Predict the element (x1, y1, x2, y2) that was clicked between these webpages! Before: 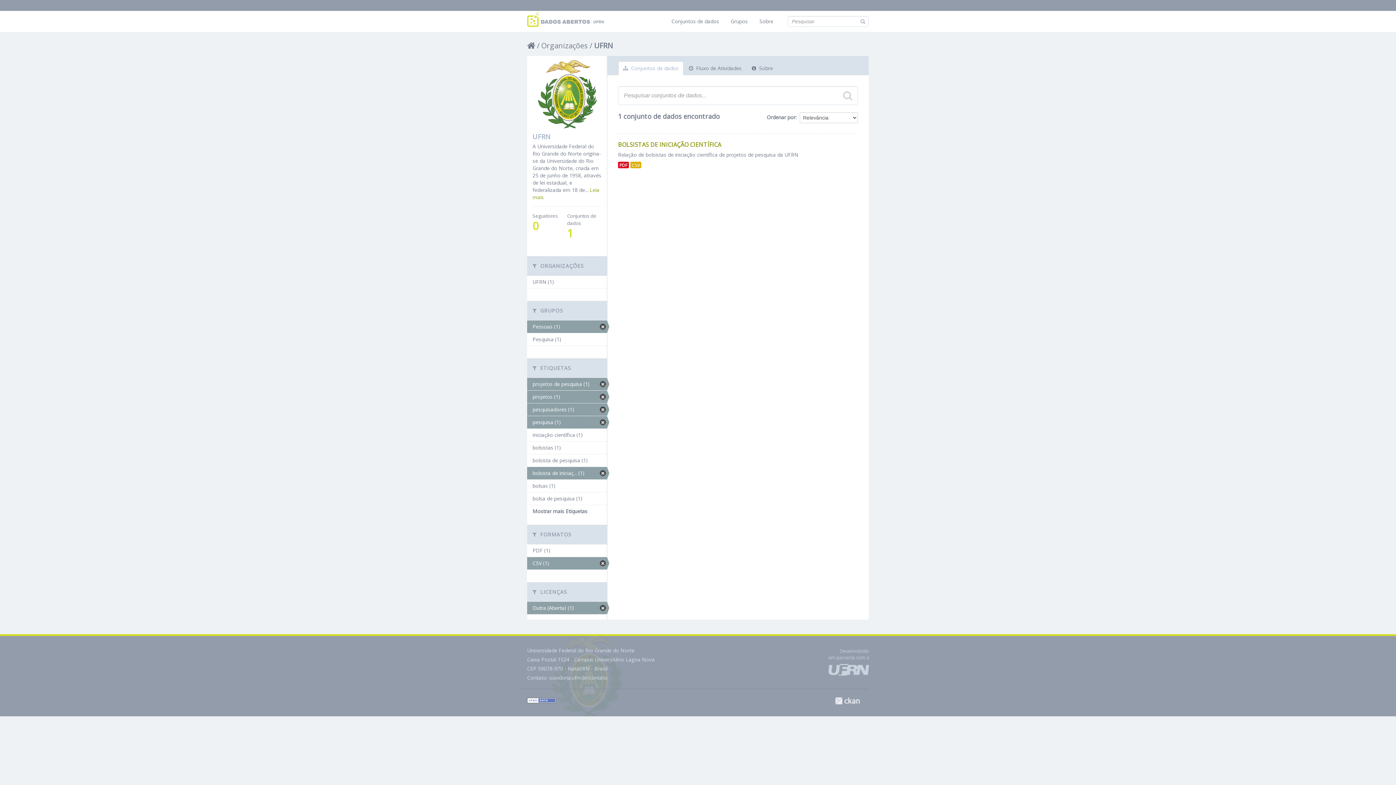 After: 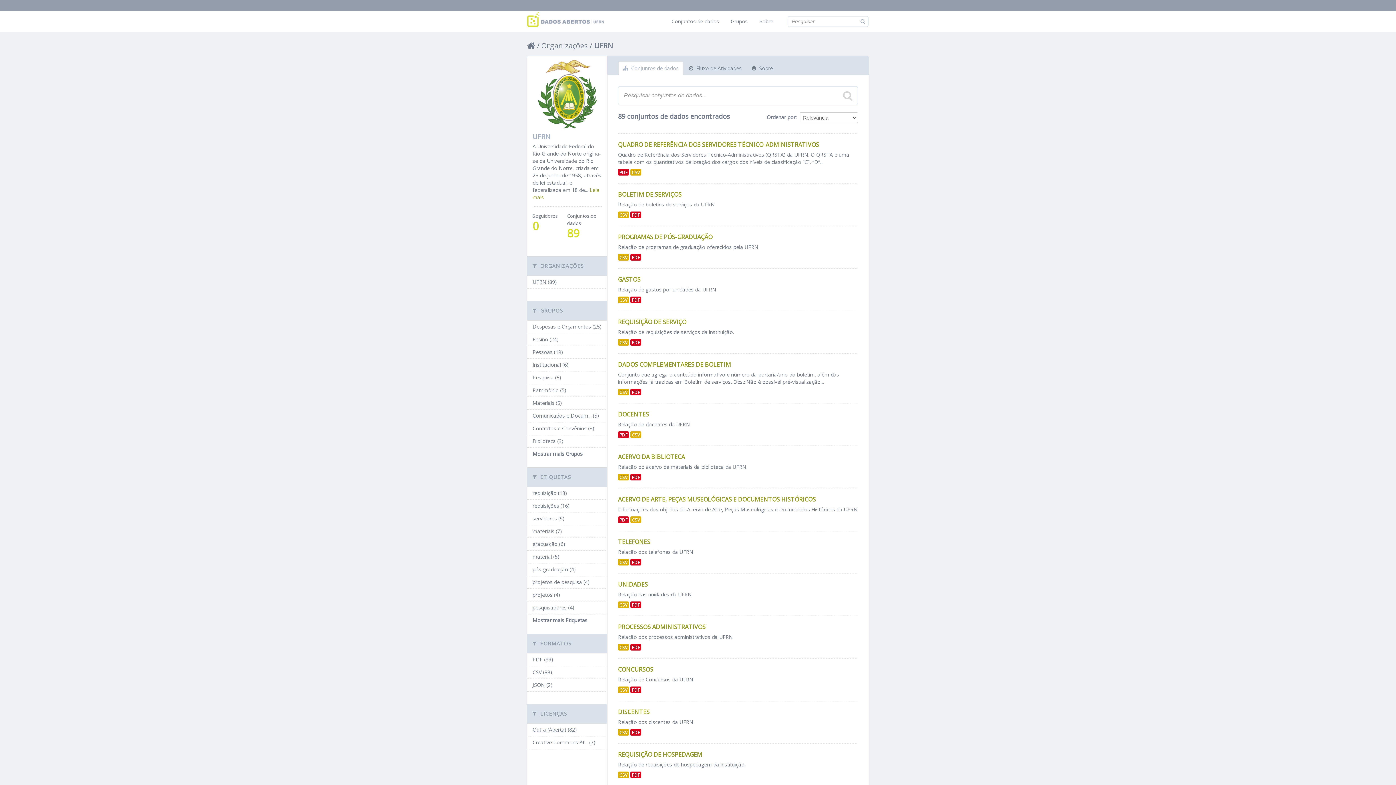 Action: label:  Conjuntos de dados bbox: (618, 61, 683, 75)